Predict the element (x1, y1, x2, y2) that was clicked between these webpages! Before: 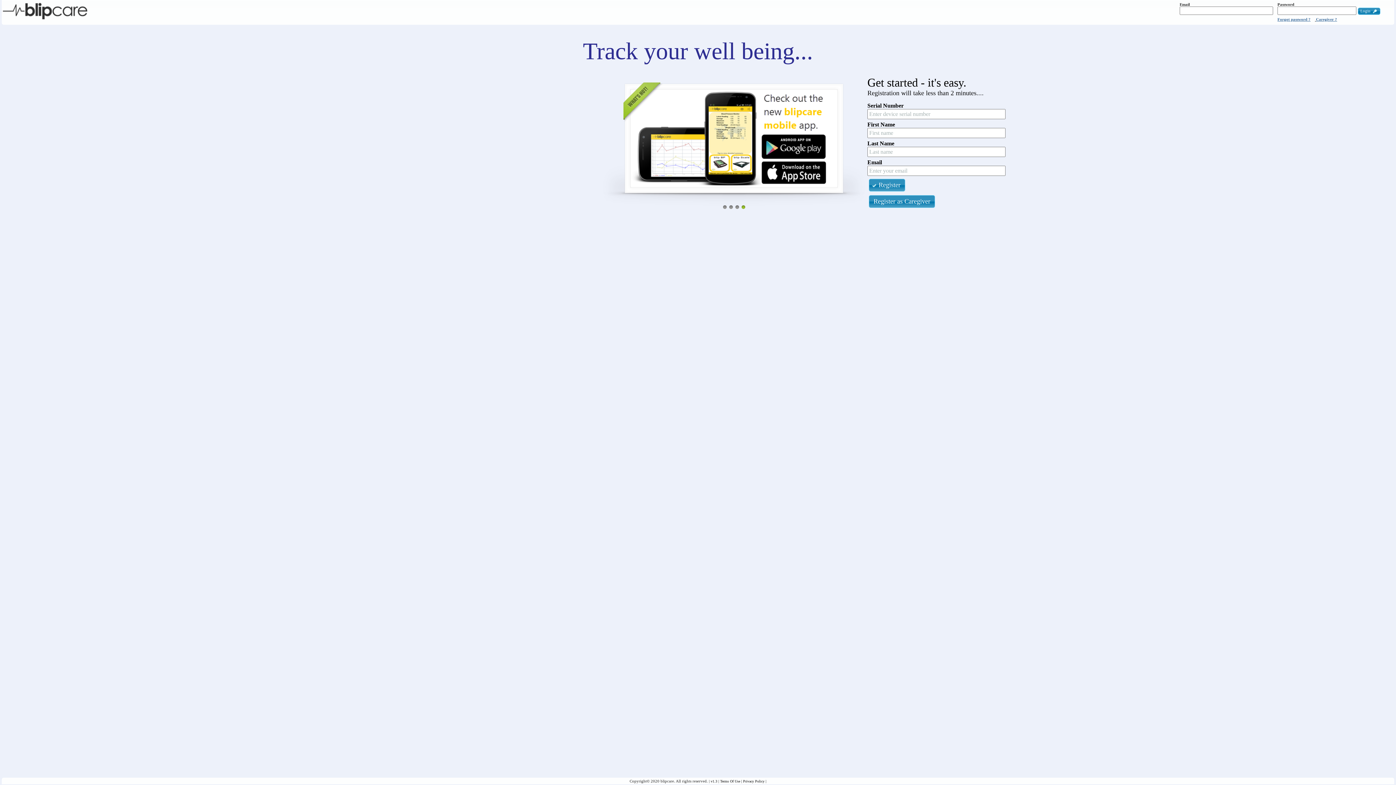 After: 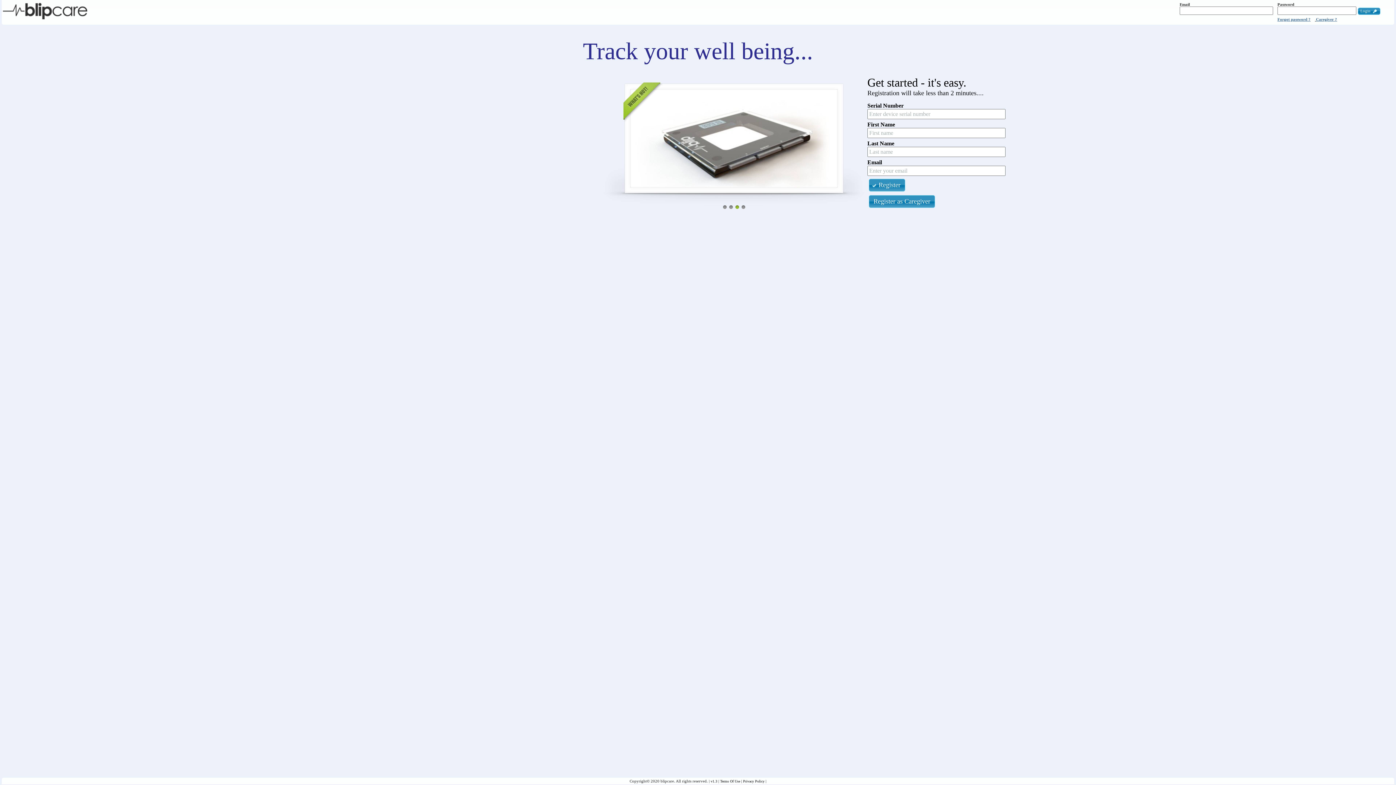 Action: label: | Terms Of Use  bbox: (718, 779, 741, 783)